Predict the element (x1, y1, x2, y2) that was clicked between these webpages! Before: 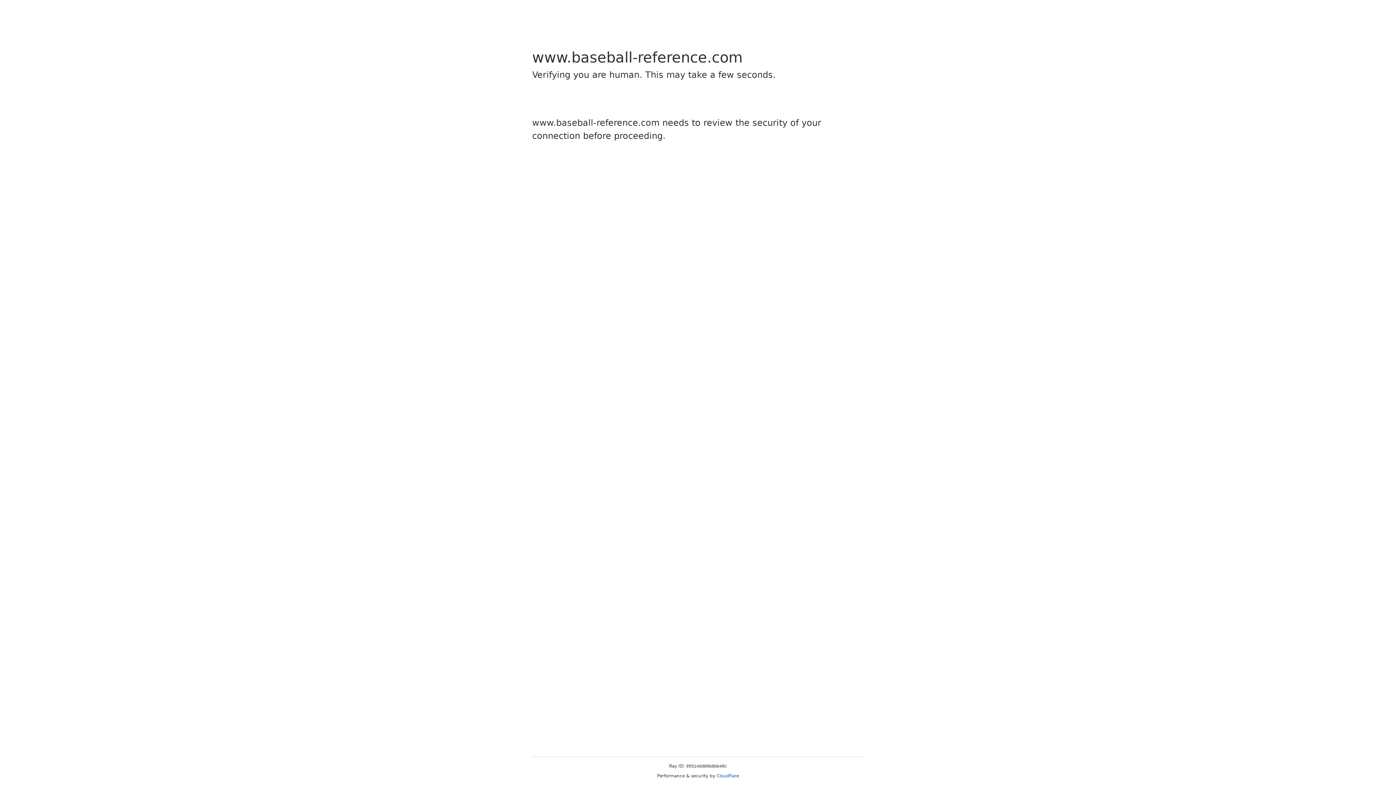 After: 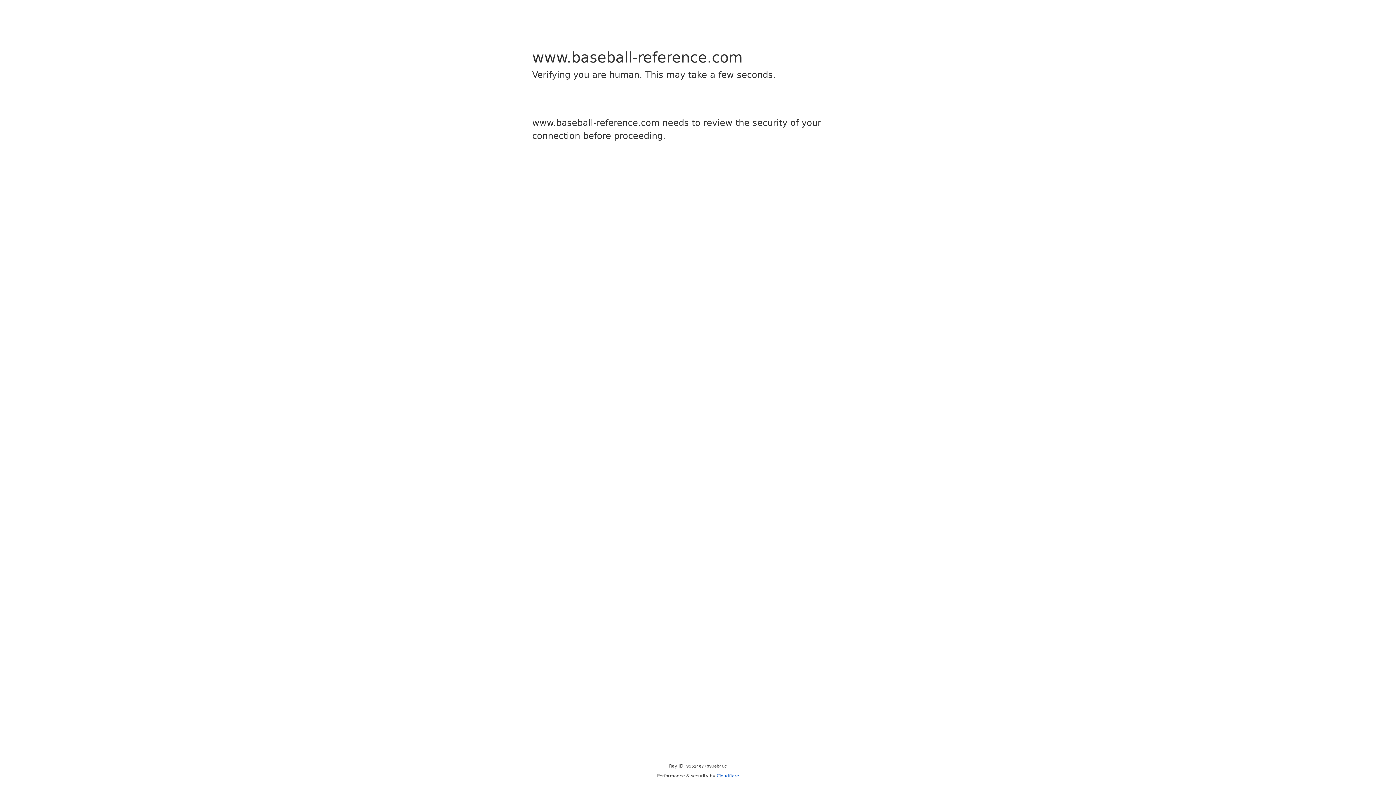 Action: bbox: (716, 773, 739, 778) label: Cloudflare